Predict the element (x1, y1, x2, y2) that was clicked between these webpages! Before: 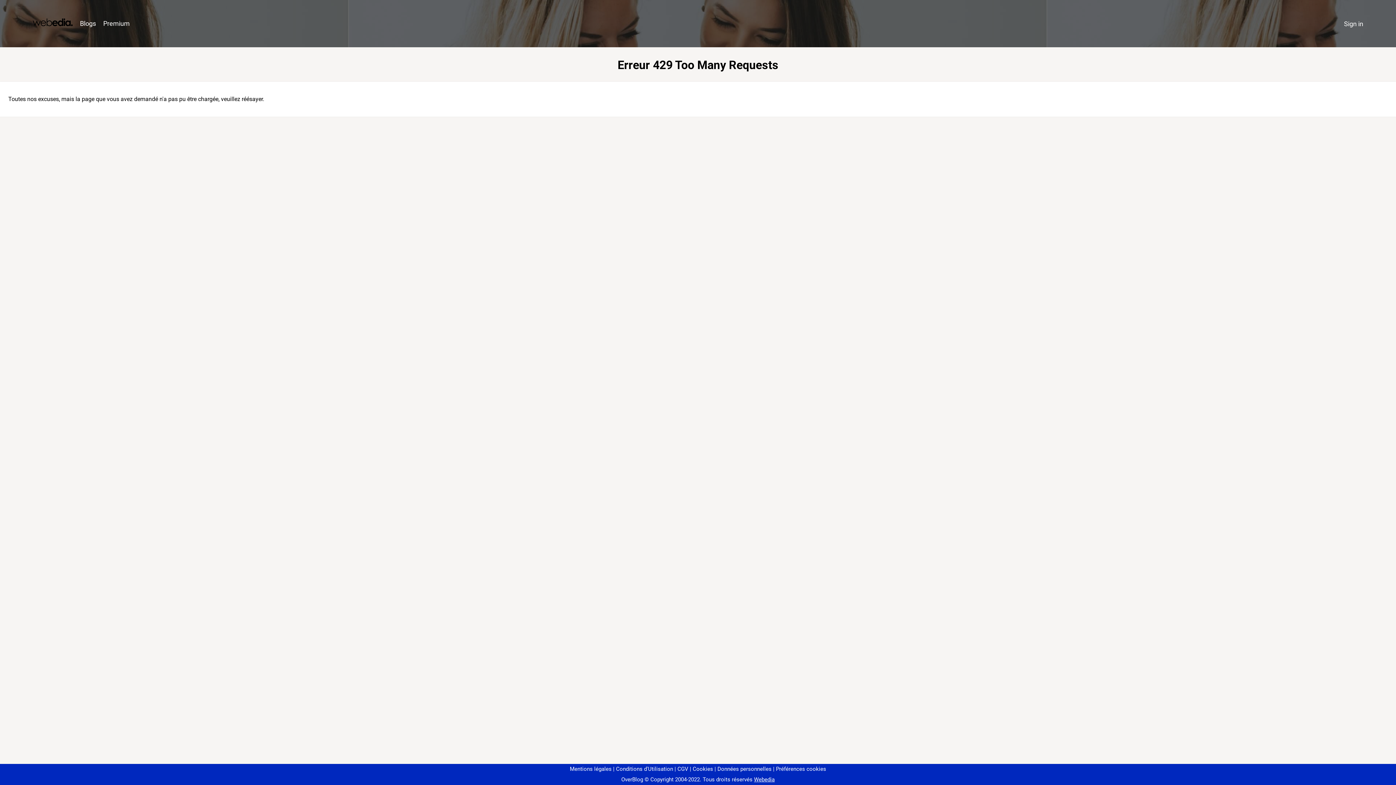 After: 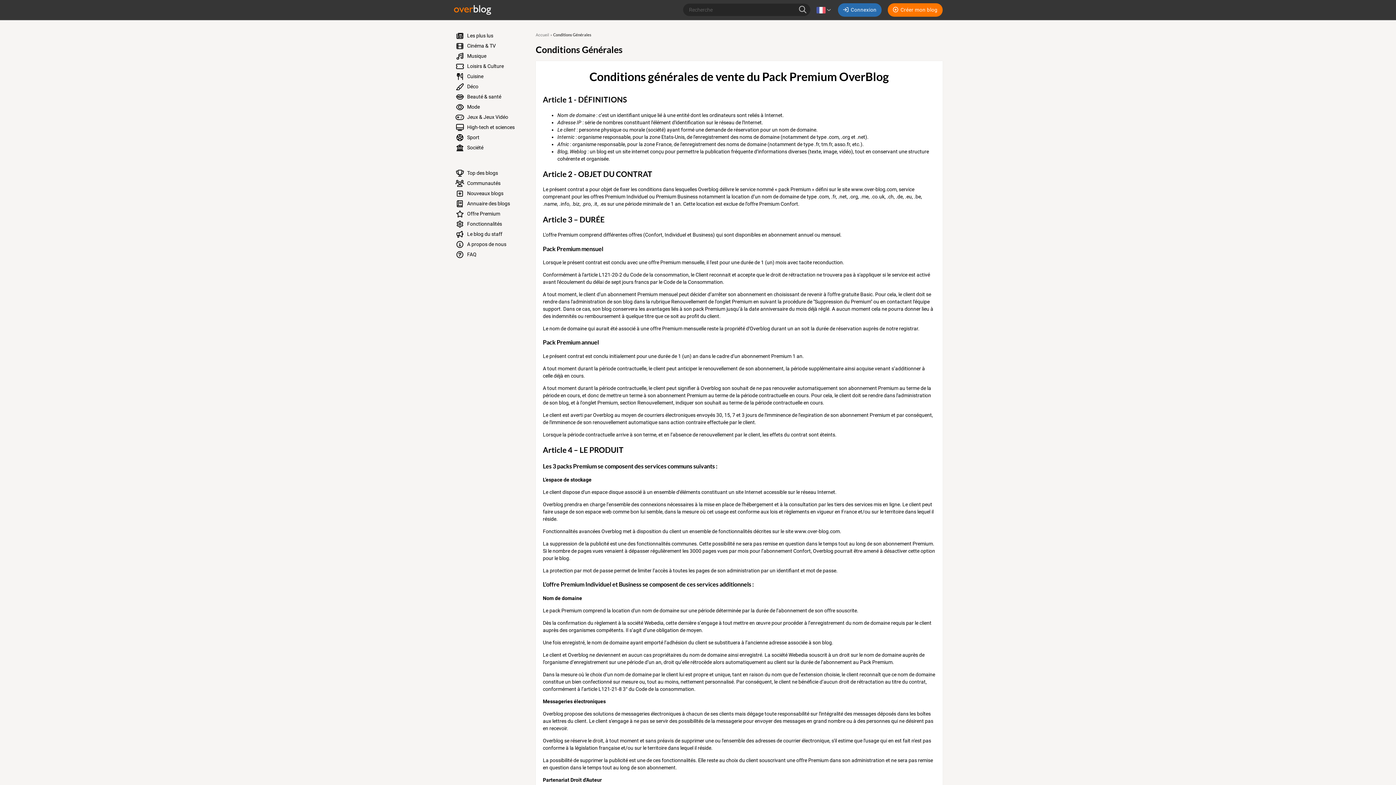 Action: label: CGV bbox: (674, 766, 688, 772)